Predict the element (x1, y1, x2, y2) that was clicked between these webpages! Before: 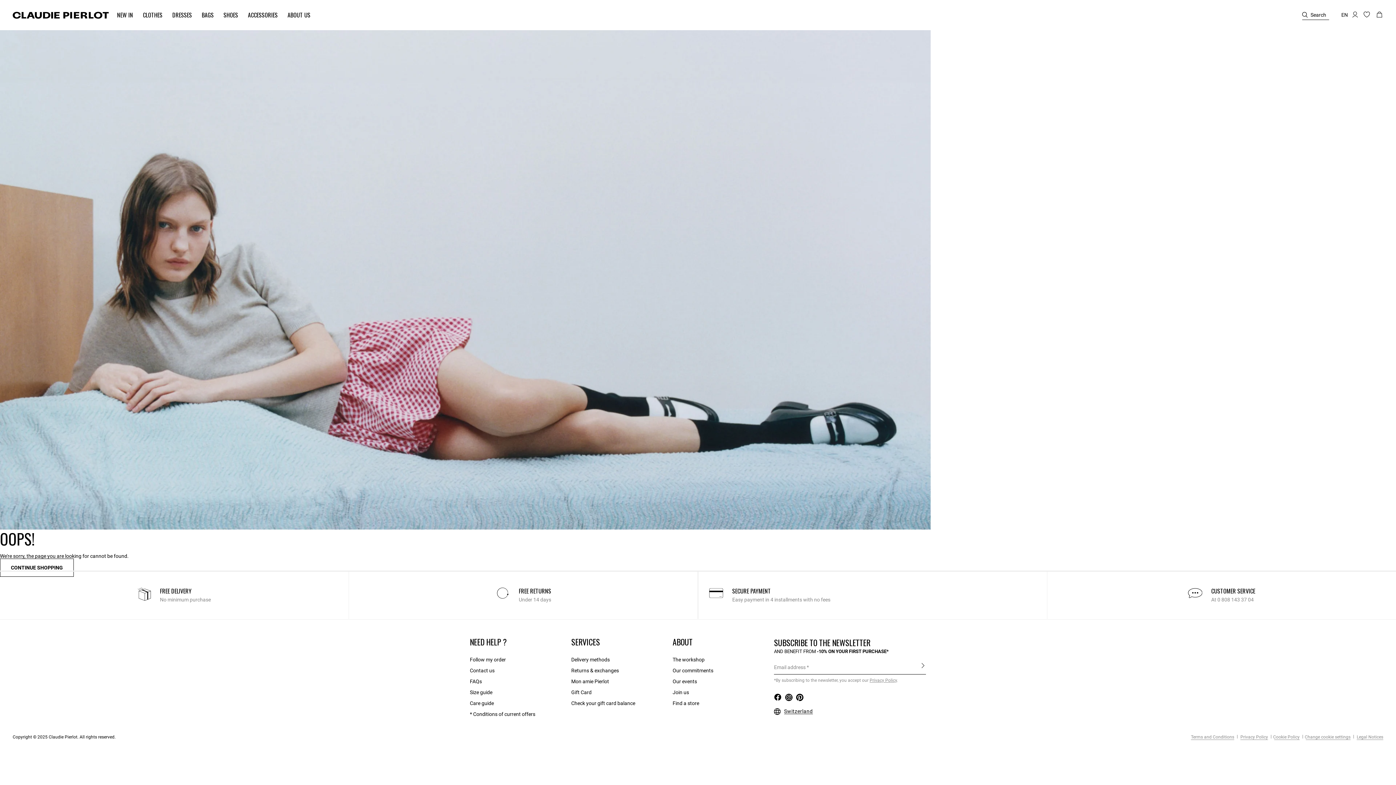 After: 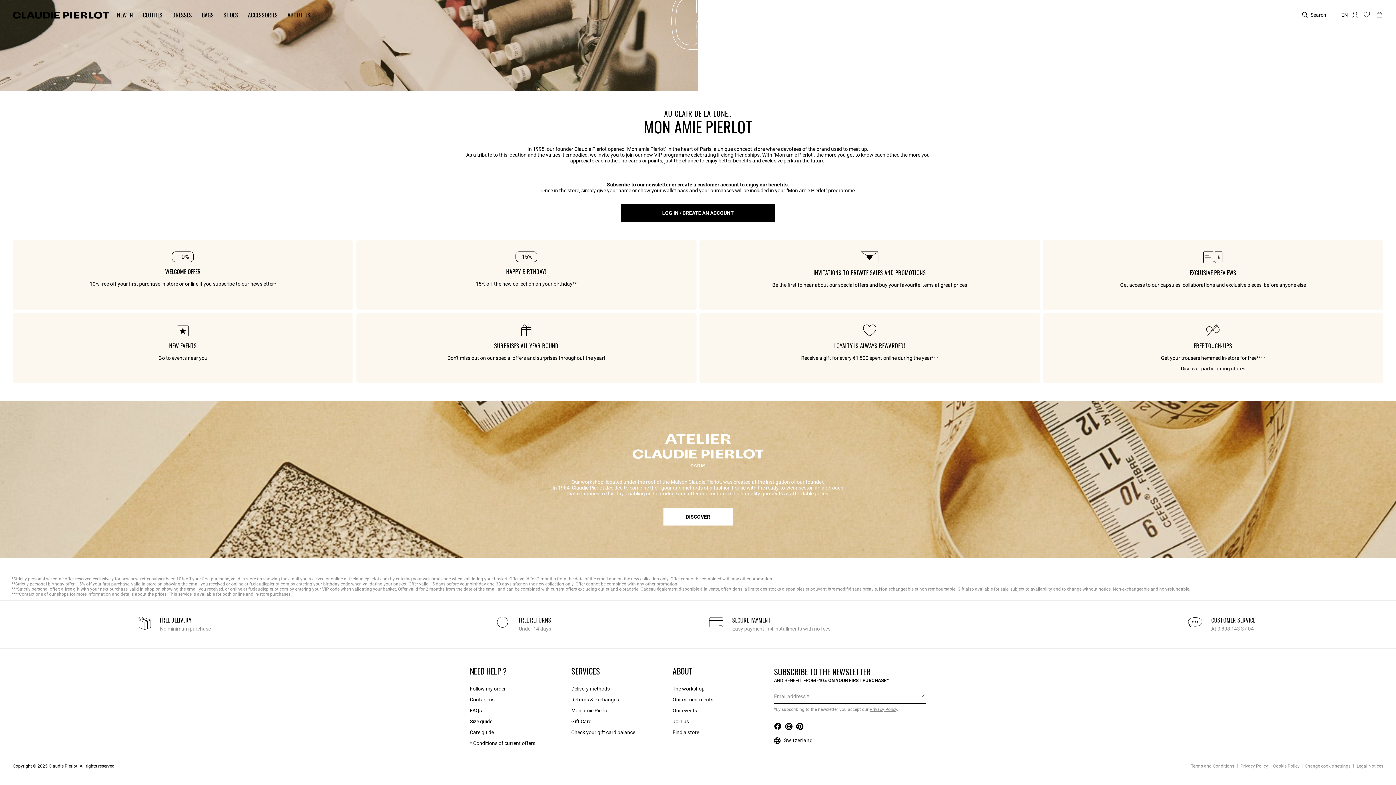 Action: bbox: (571, 678, 609, 685) label: Mon amie Pierlot